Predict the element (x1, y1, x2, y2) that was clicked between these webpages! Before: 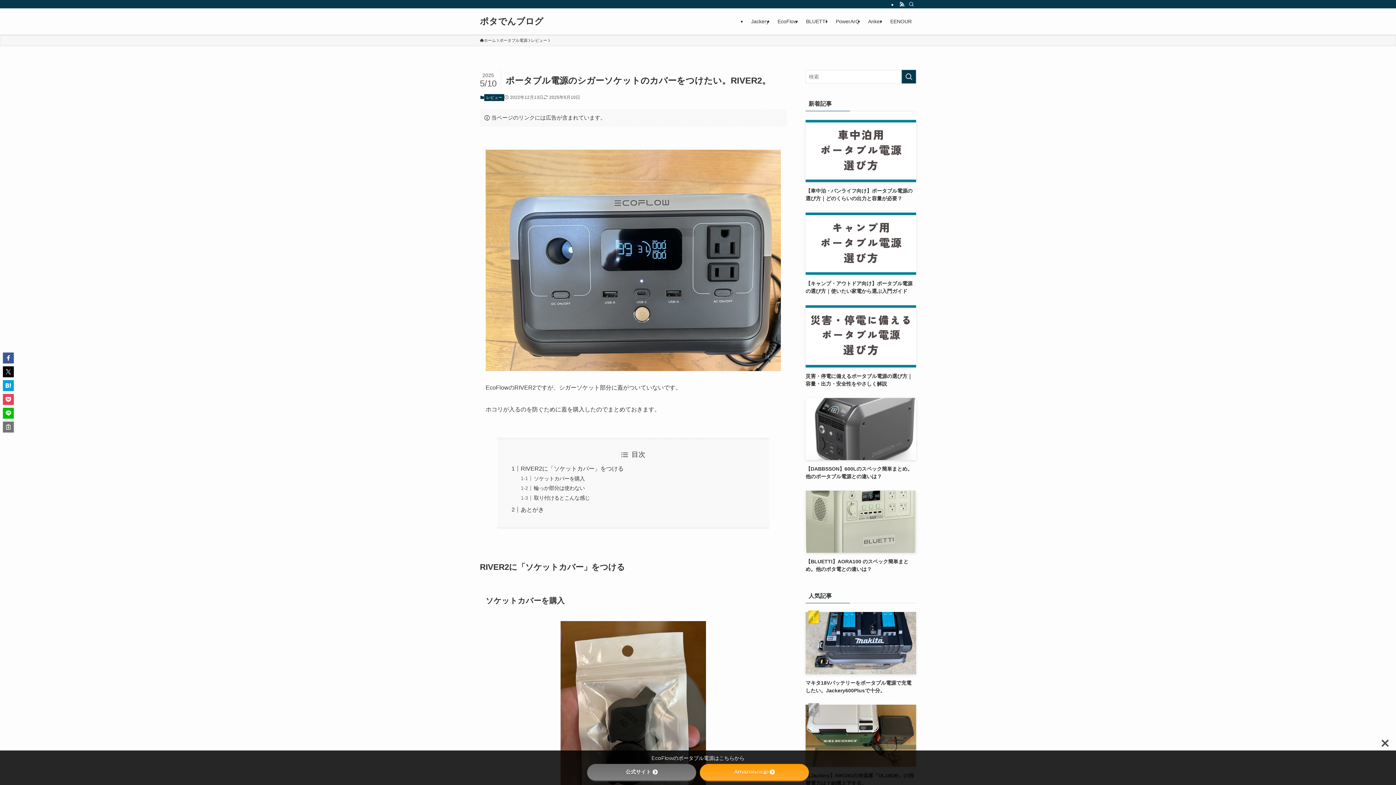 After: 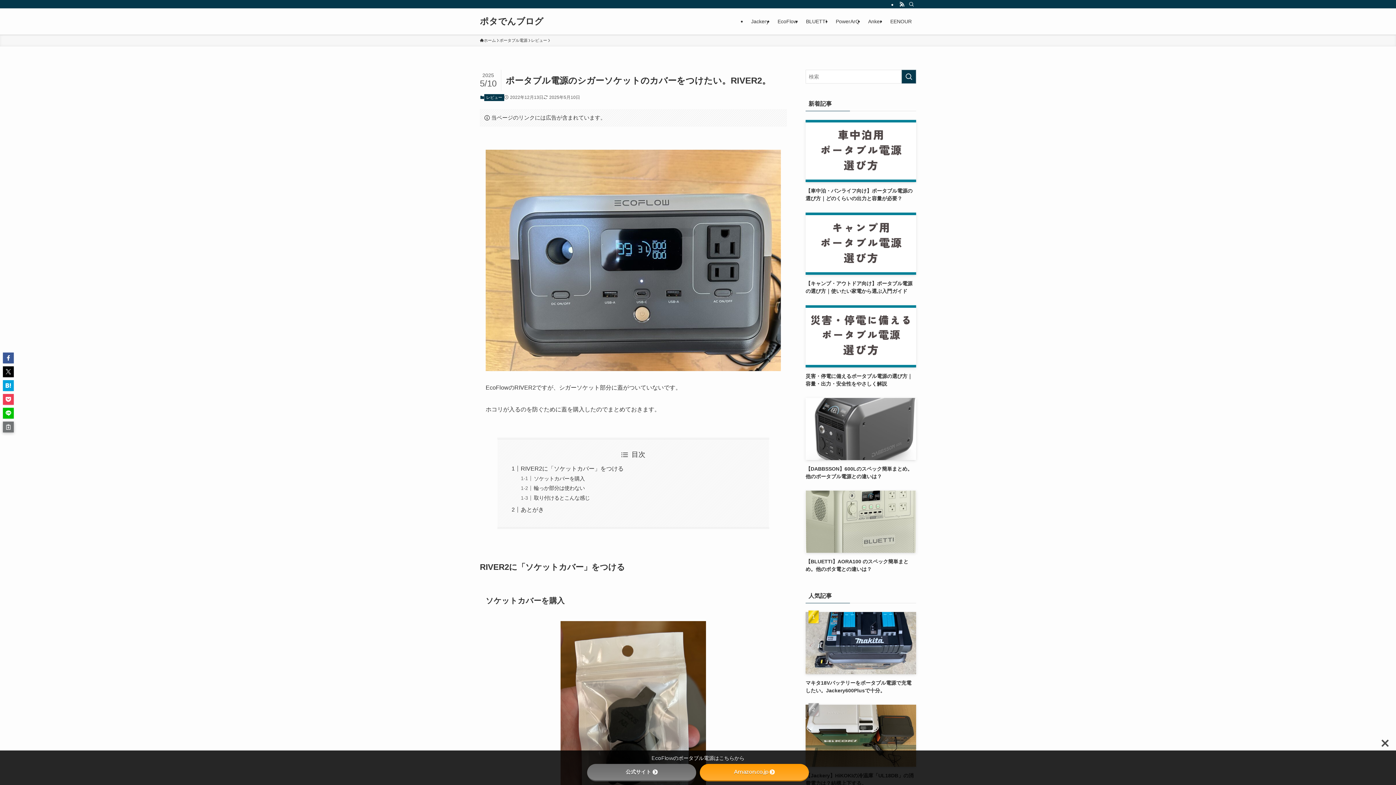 Action: bbox: (2, 421, 13, 432)